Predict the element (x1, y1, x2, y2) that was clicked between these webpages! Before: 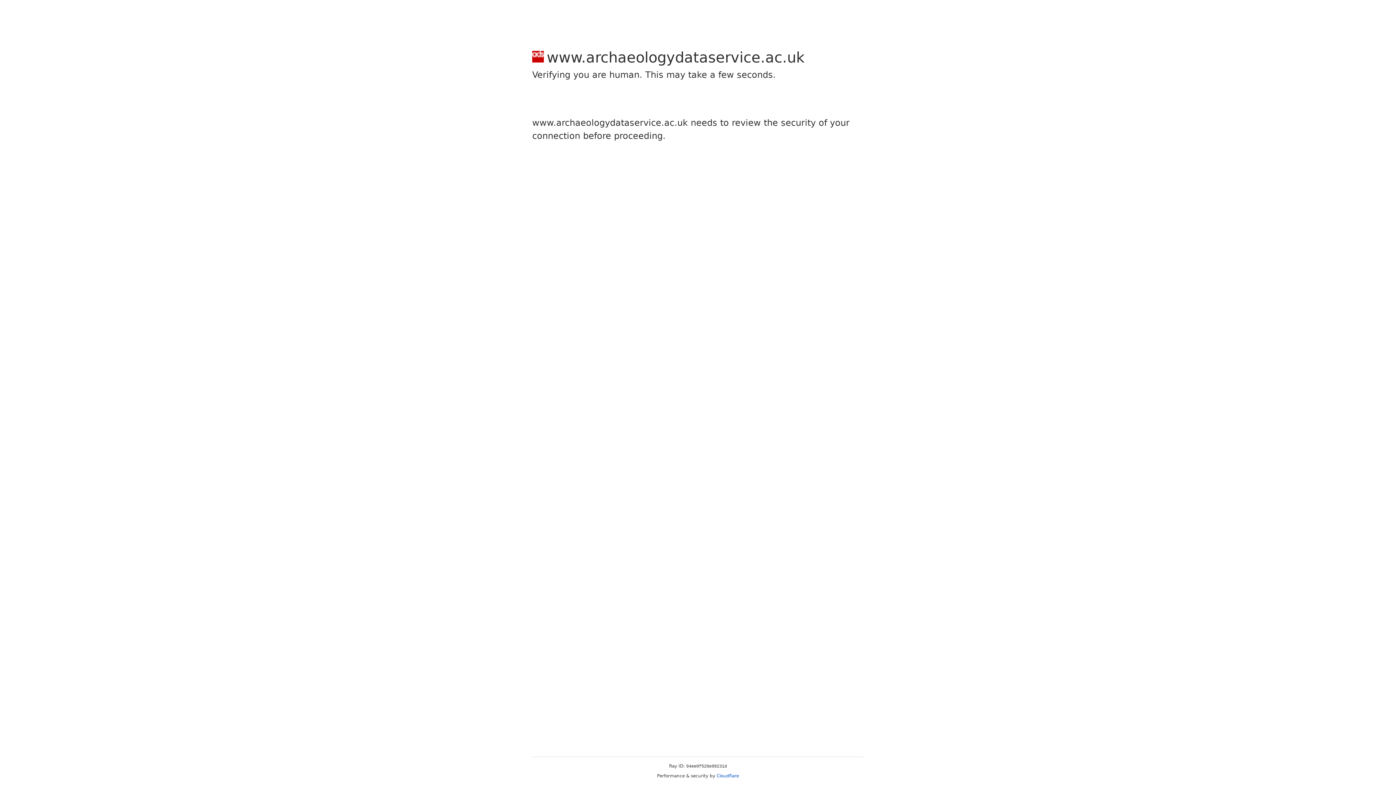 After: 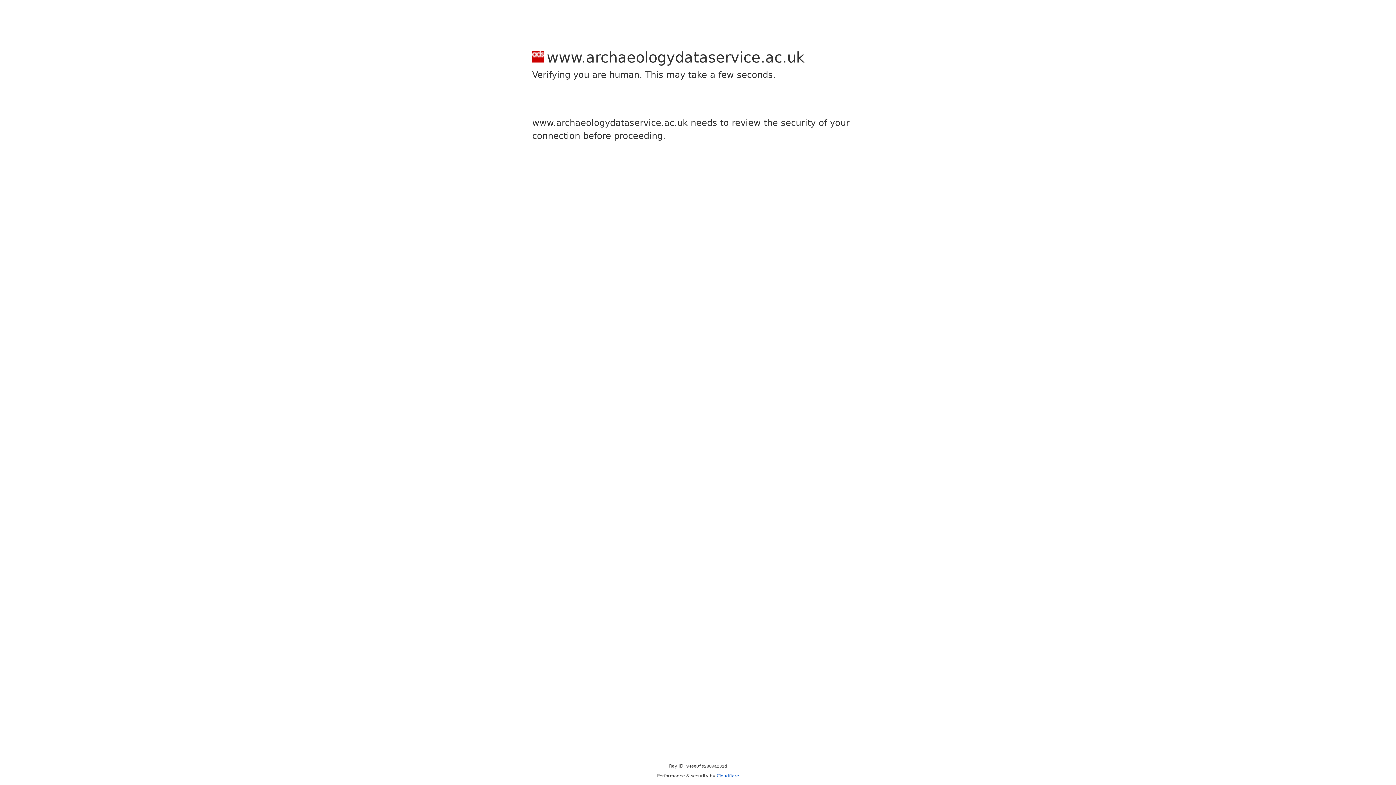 Action: label: Cloudflare bbox: (716, 773, 739, 778)